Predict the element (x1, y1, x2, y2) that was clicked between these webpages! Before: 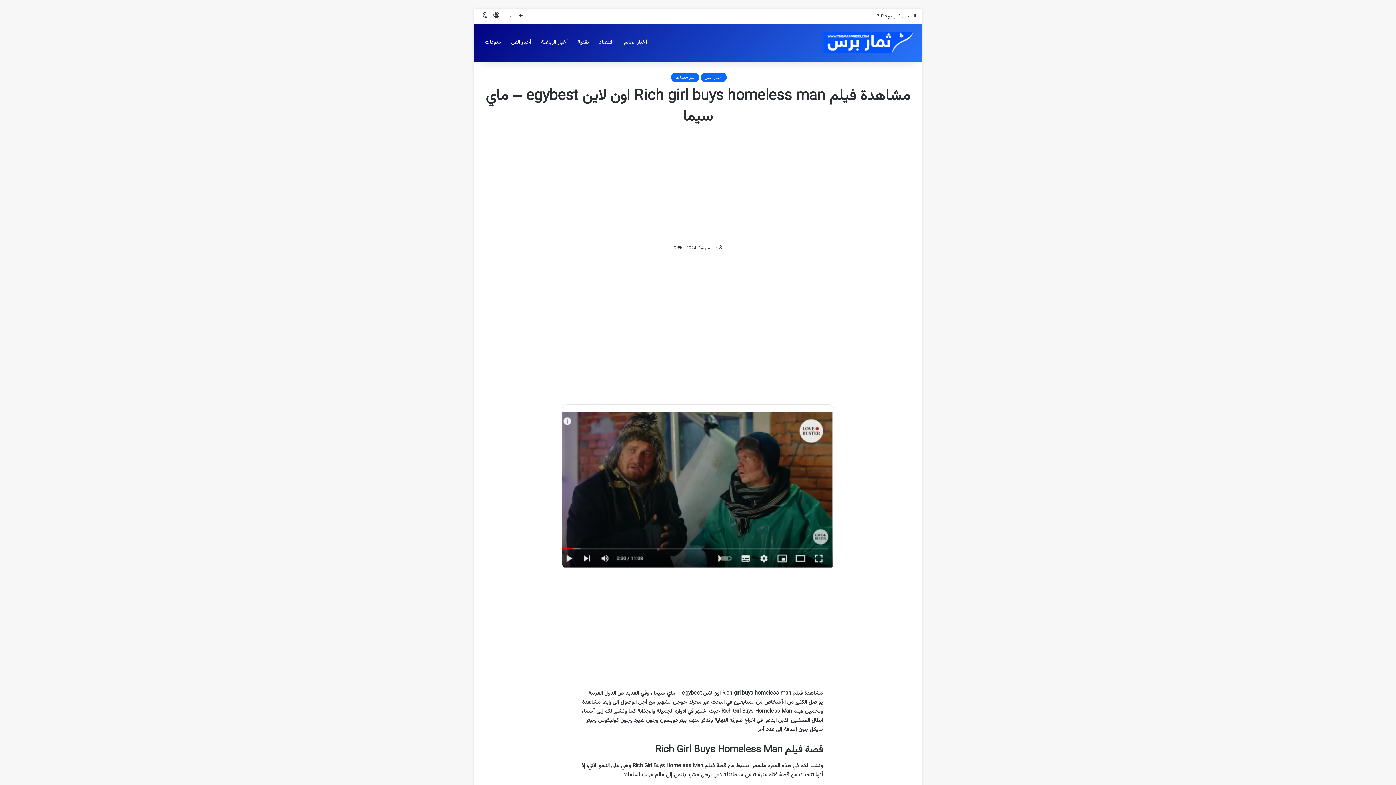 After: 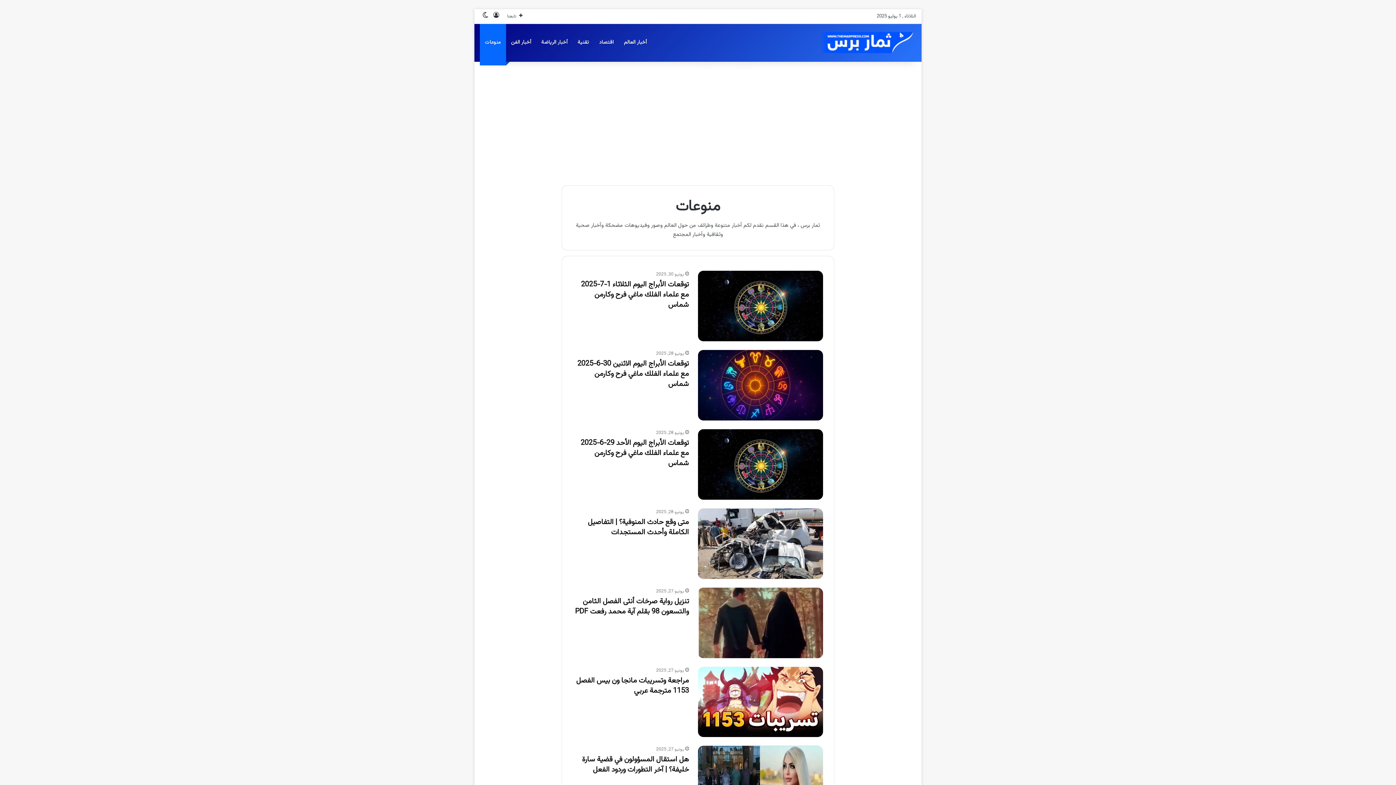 Action: bbox: (480, 23, 506, 61) label: منوعات